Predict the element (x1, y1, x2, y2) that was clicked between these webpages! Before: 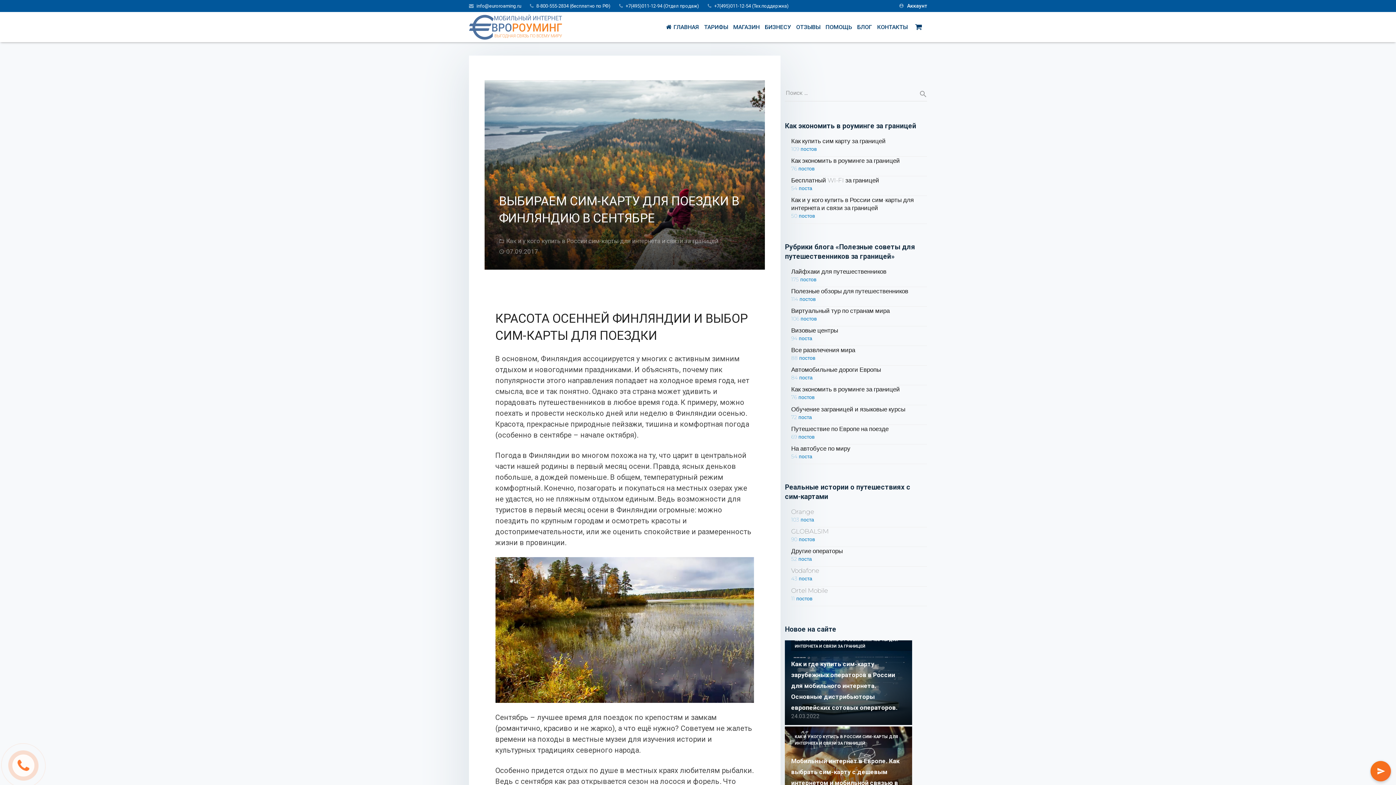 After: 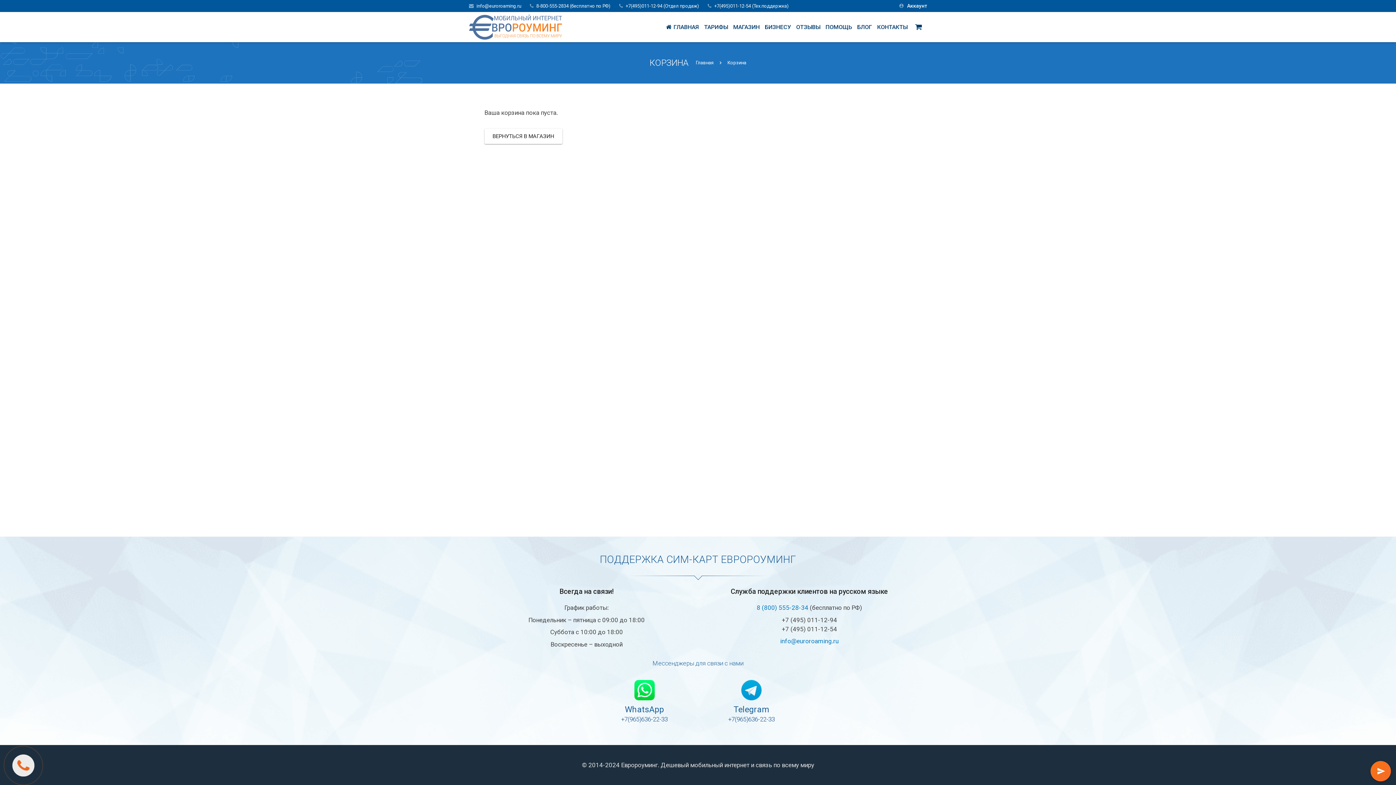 Action: label: Корзина bbox: (910, 12, 927, 42)